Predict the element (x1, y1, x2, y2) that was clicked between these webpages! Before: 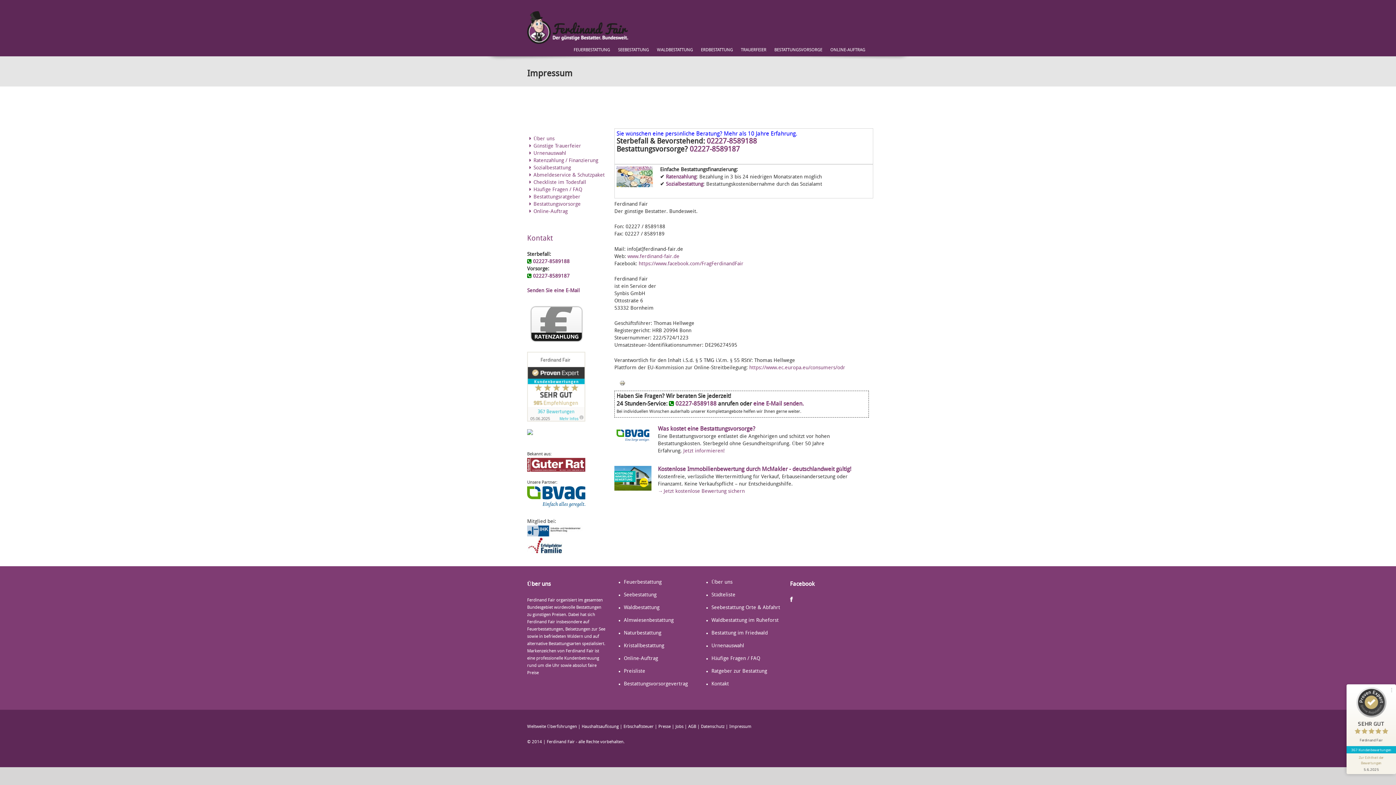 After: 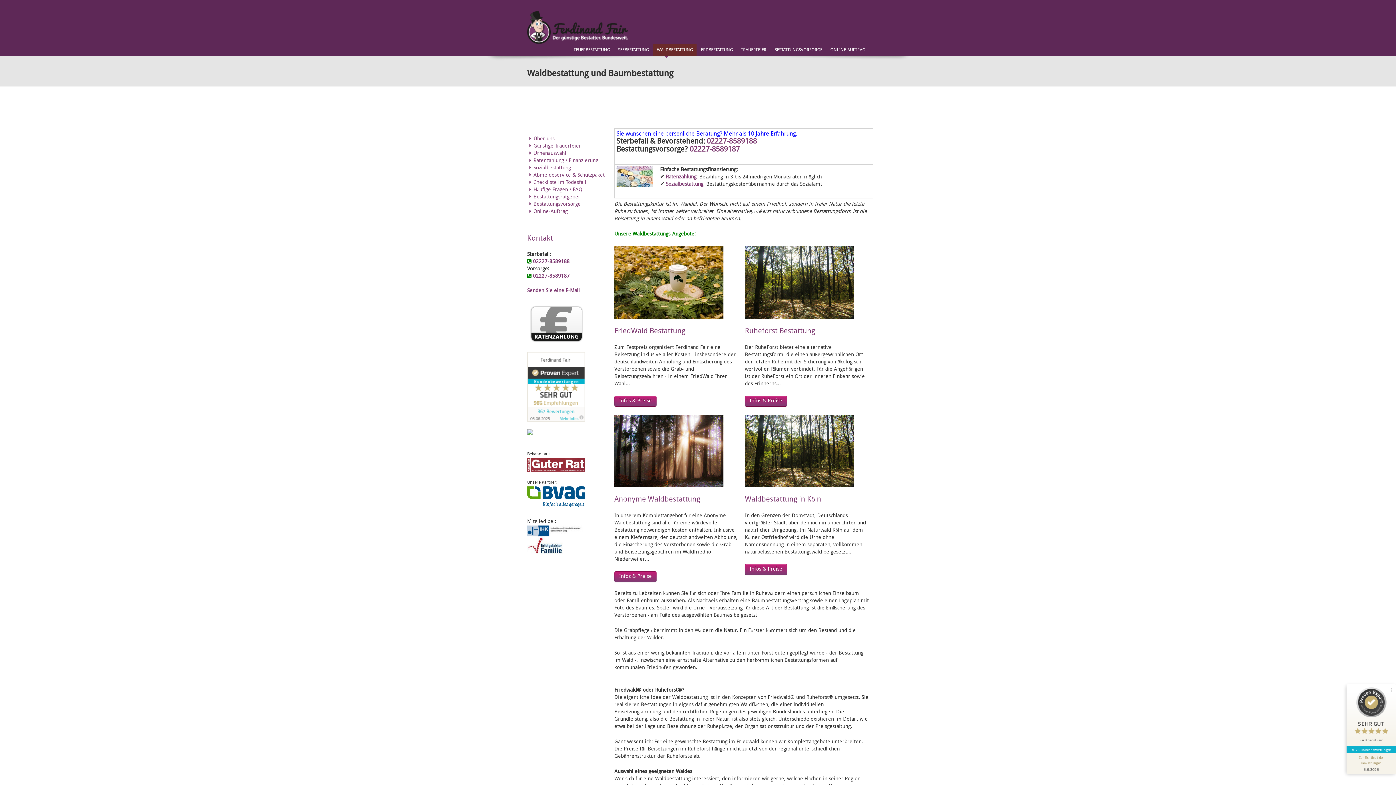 Action: bbox: (624, 605, 659, 610) label: Waldbestattung